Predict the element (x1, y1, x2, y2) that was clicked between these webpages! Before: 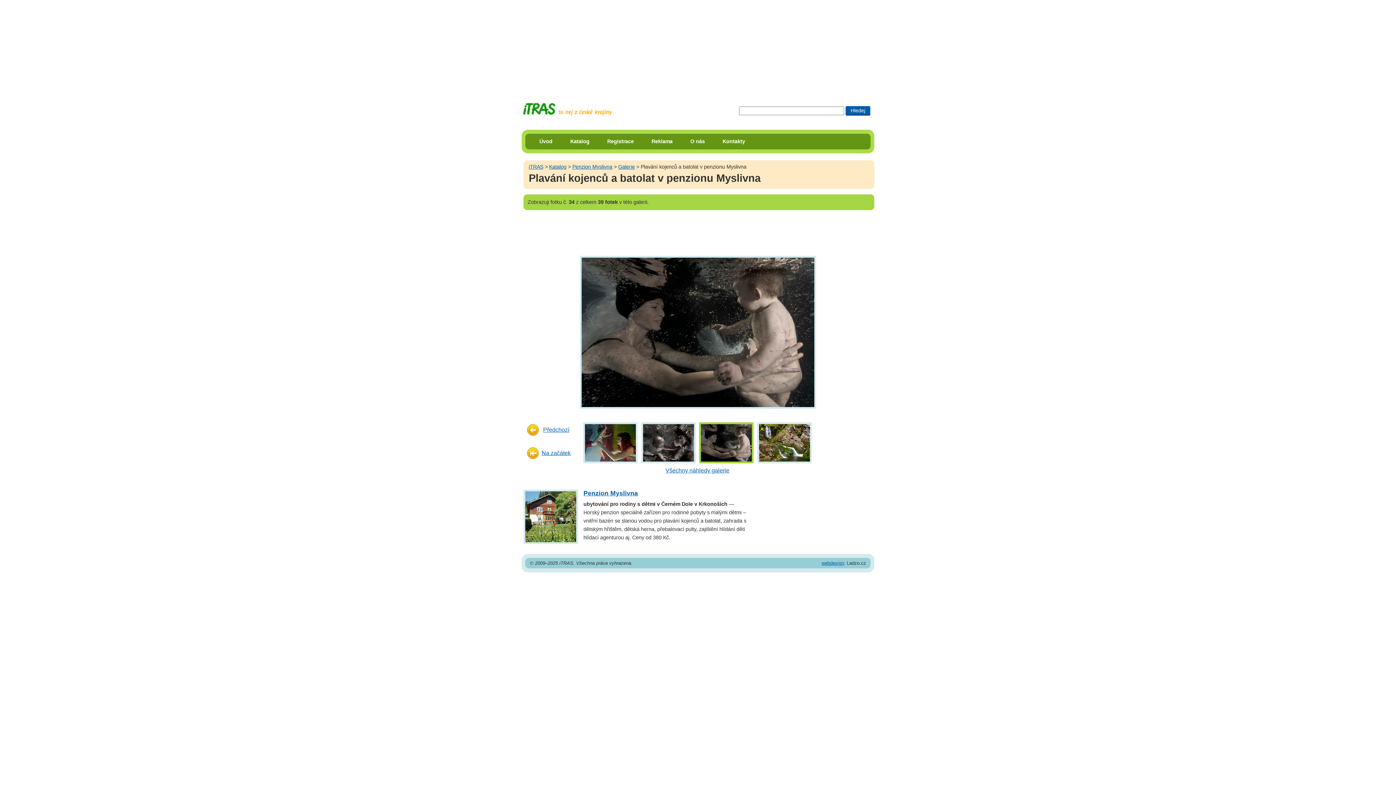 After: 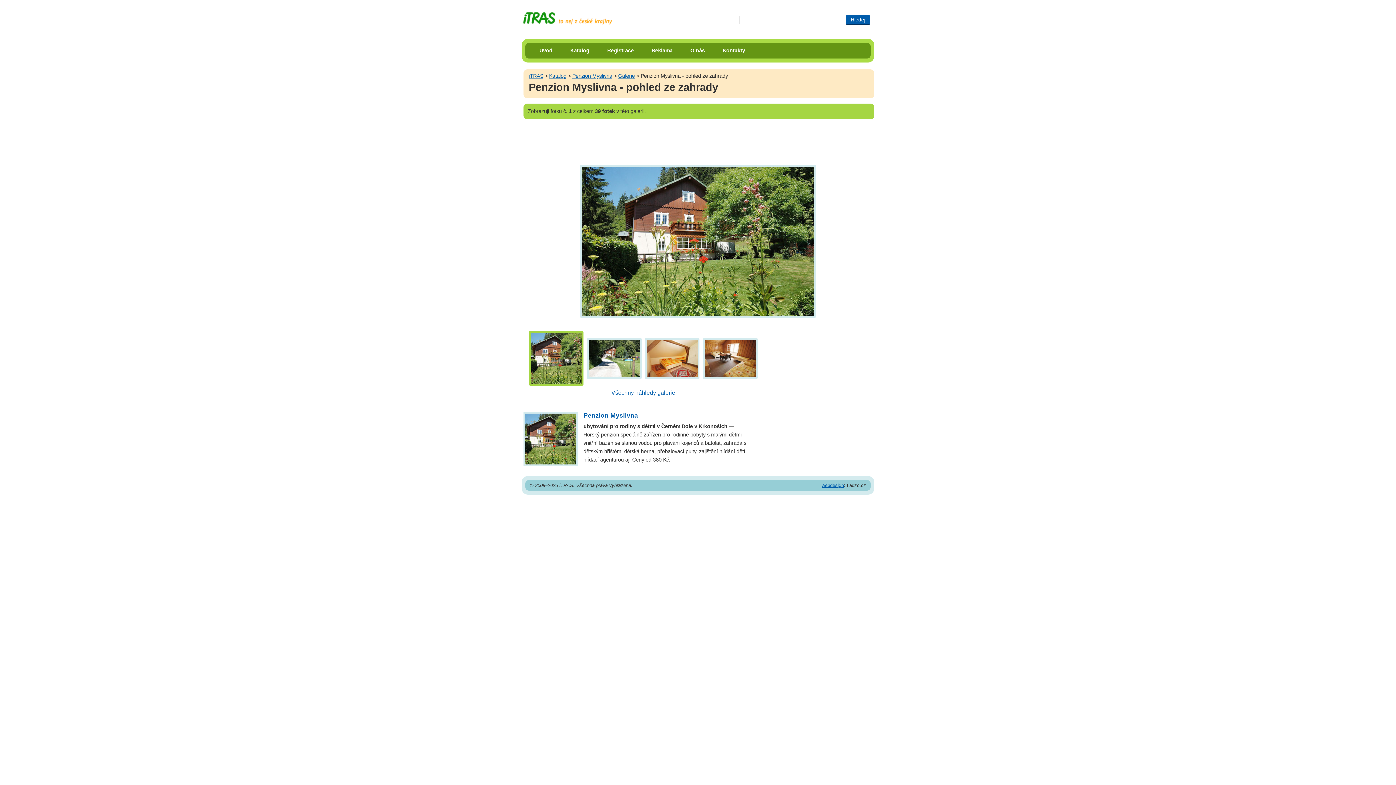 Action: label: Na začátek bbox: (527, 444, 573, 462)